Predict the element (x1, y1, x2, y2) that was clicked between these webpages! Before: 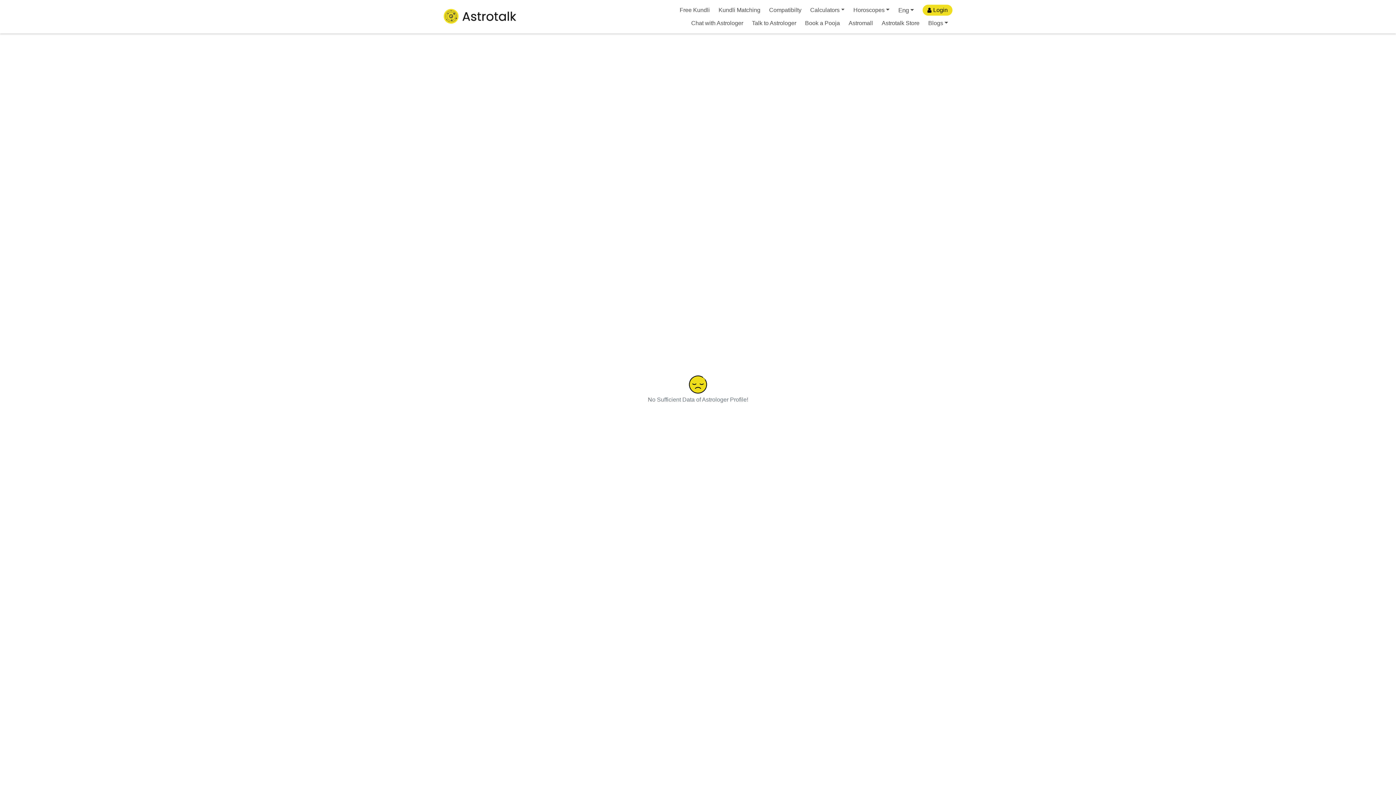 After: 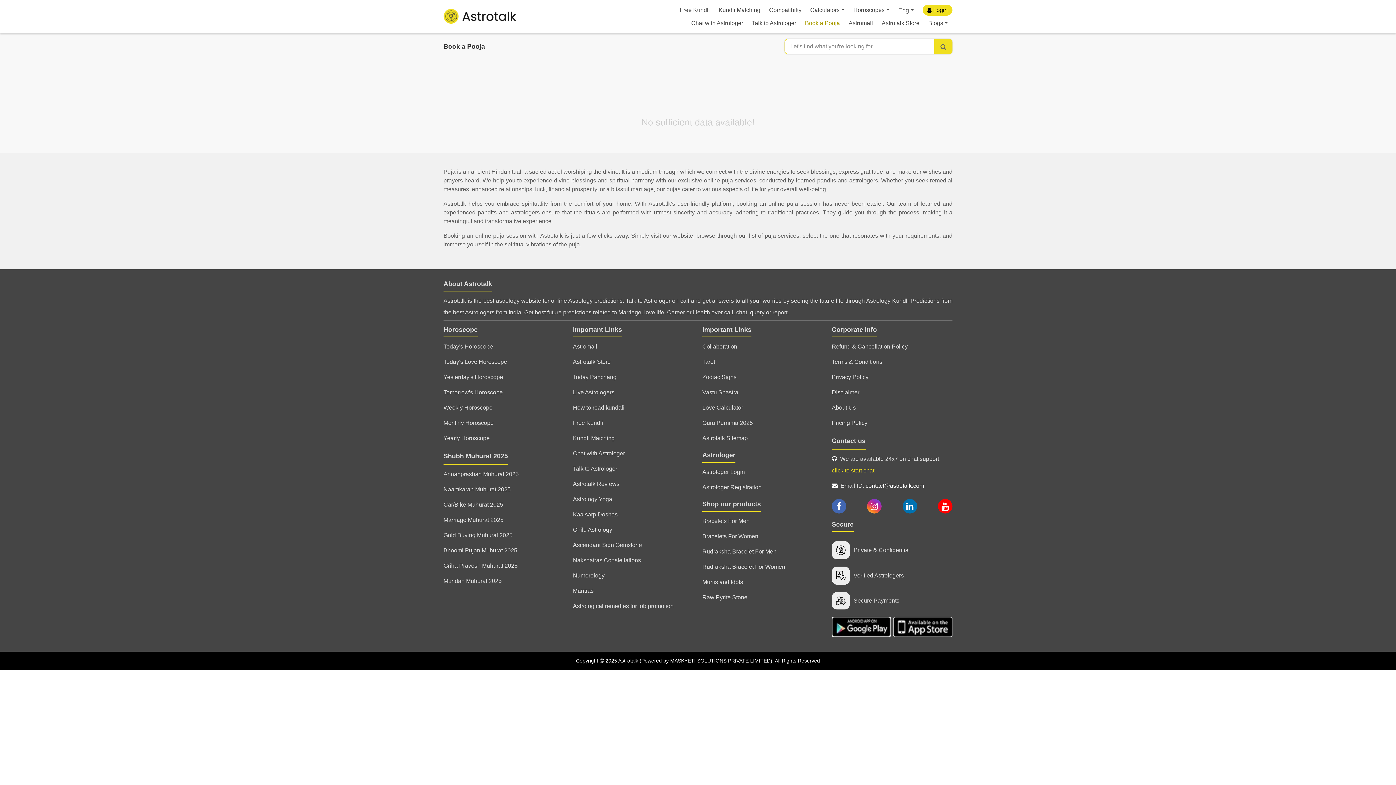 Action: label: Book a Pooja bbox: (800, 16, 844, 29)